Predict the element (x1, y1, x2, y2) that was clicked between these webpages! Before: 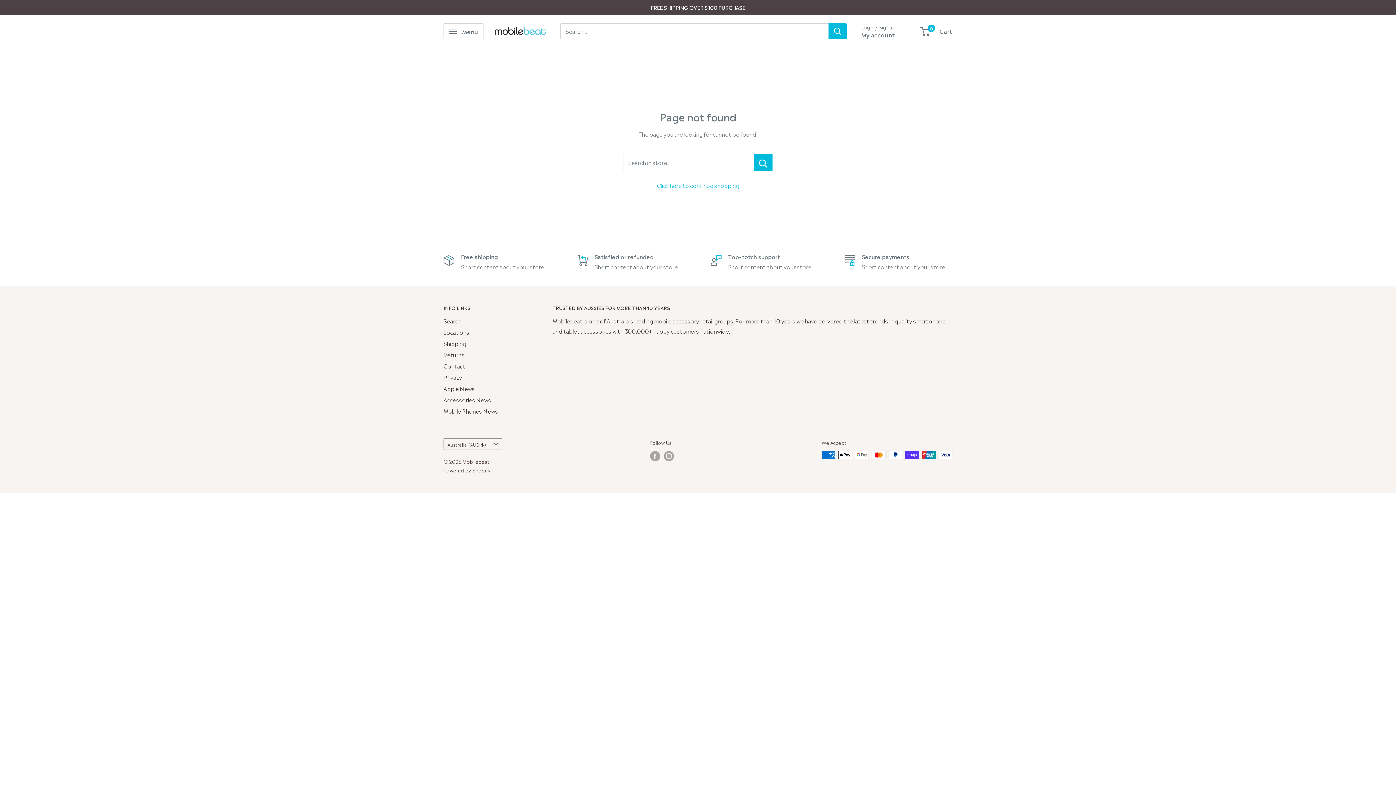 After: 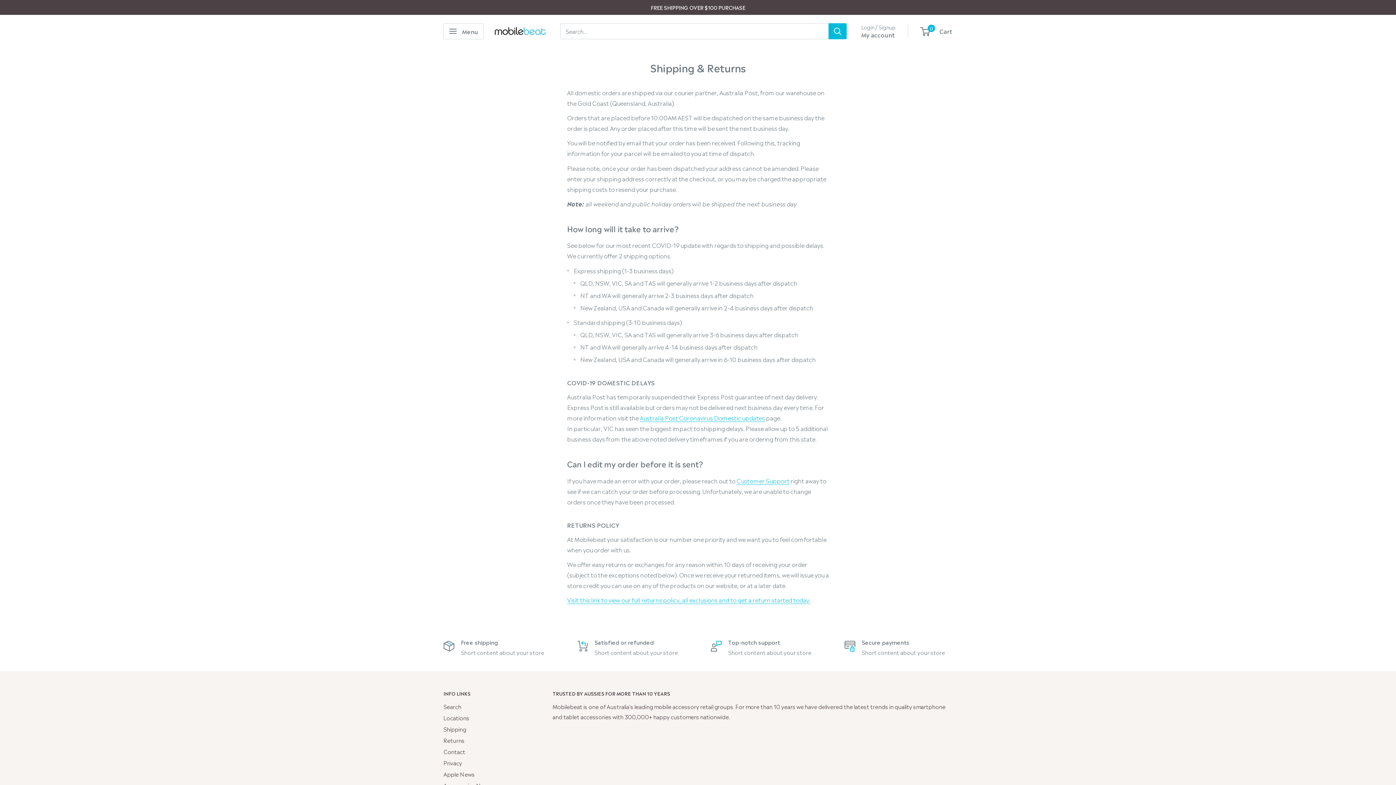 Action: bbox: (443, 337, 527, 349) label: Shipping